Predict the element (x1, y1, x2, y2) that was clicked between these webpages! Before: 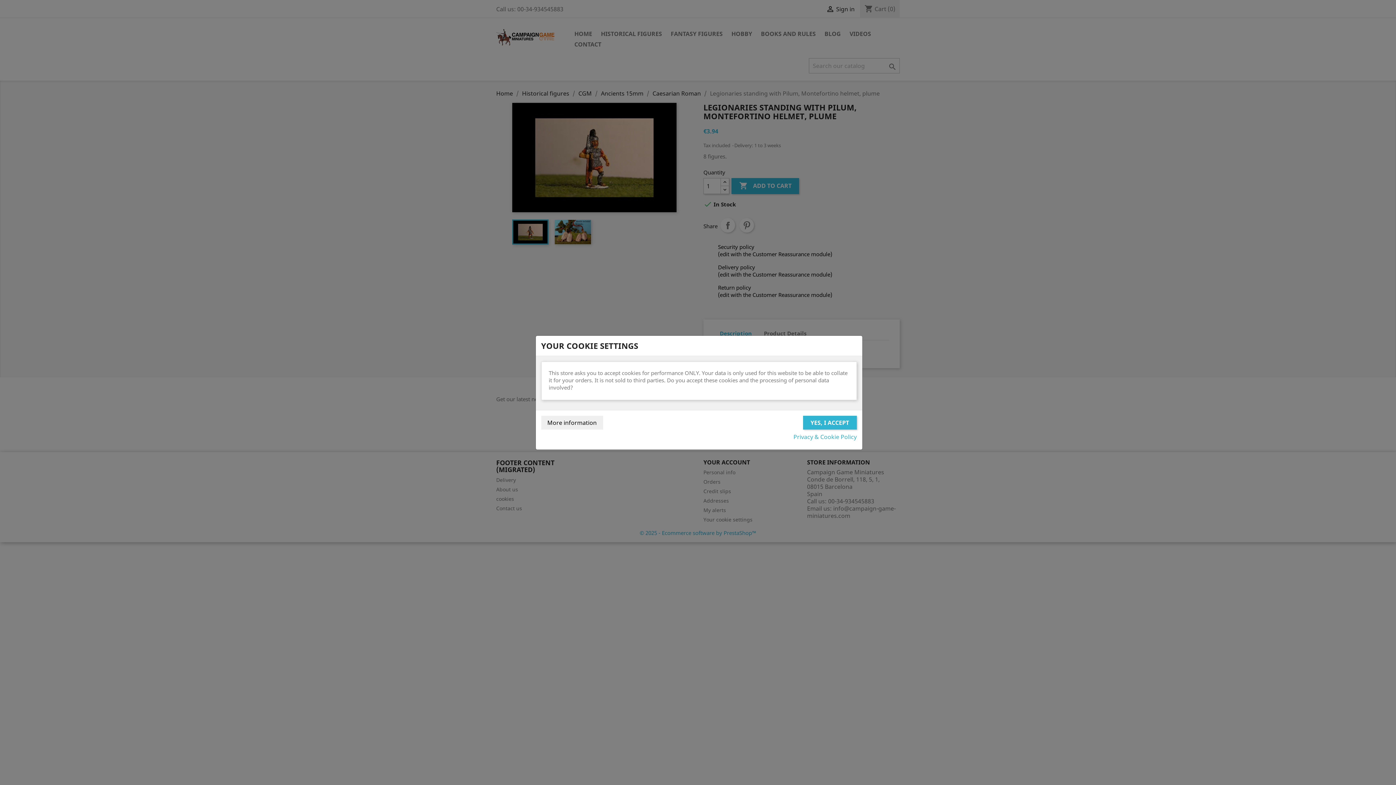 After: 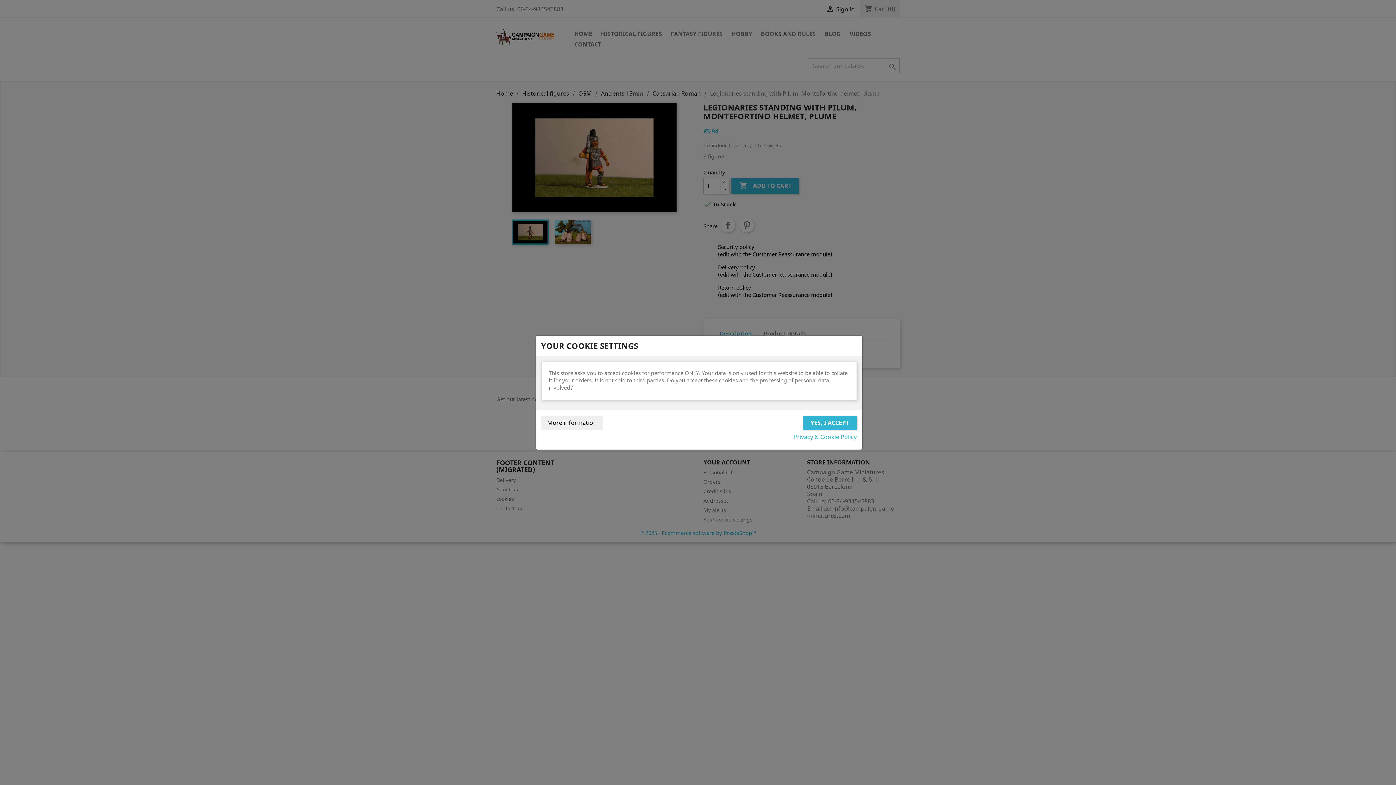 Action: bbox: (793, 433, 856, 440) label: Privacy & Cookie Policy